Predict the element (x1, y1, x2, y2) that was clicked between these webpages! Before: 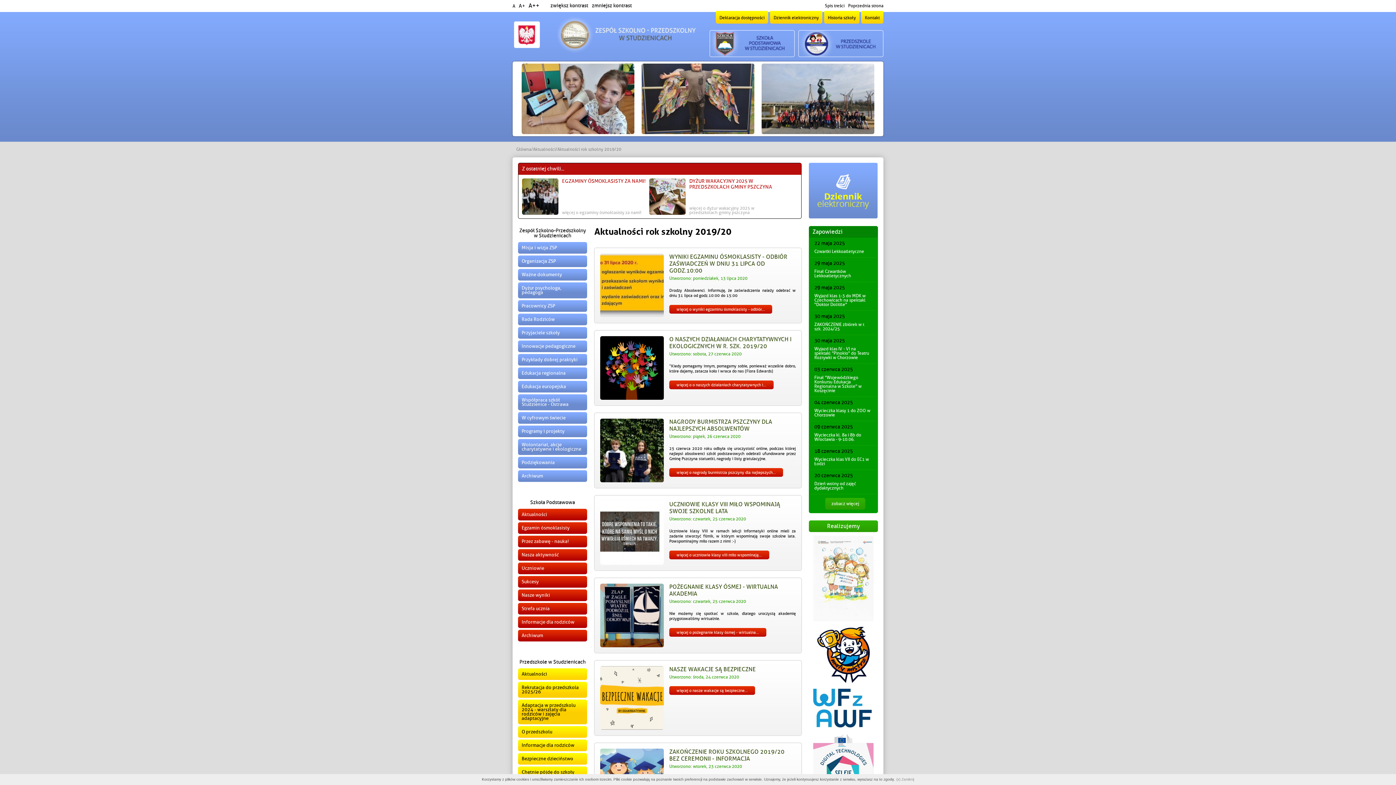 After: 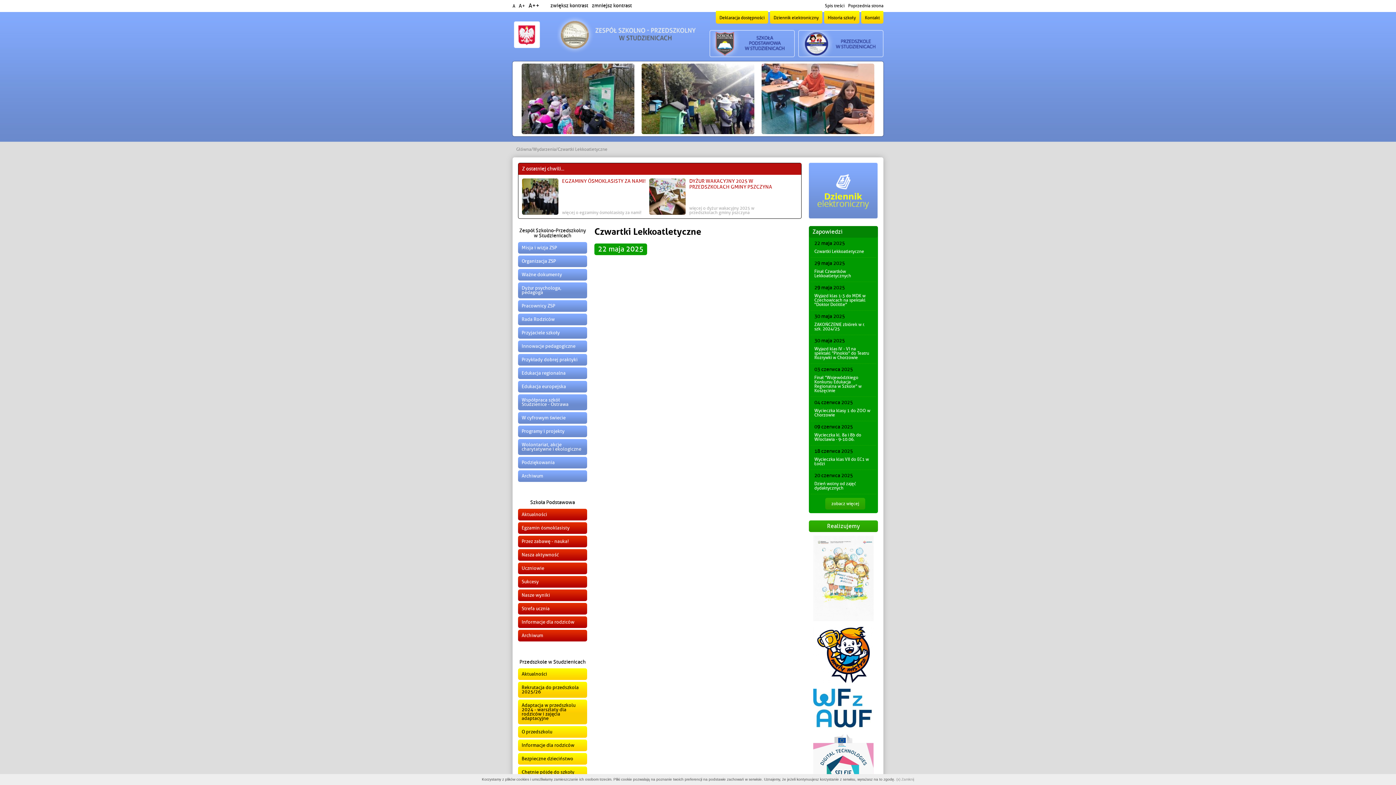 Action: bbox: (814, 248, 864, 254) label: Czwartki Lekkoatletyczne